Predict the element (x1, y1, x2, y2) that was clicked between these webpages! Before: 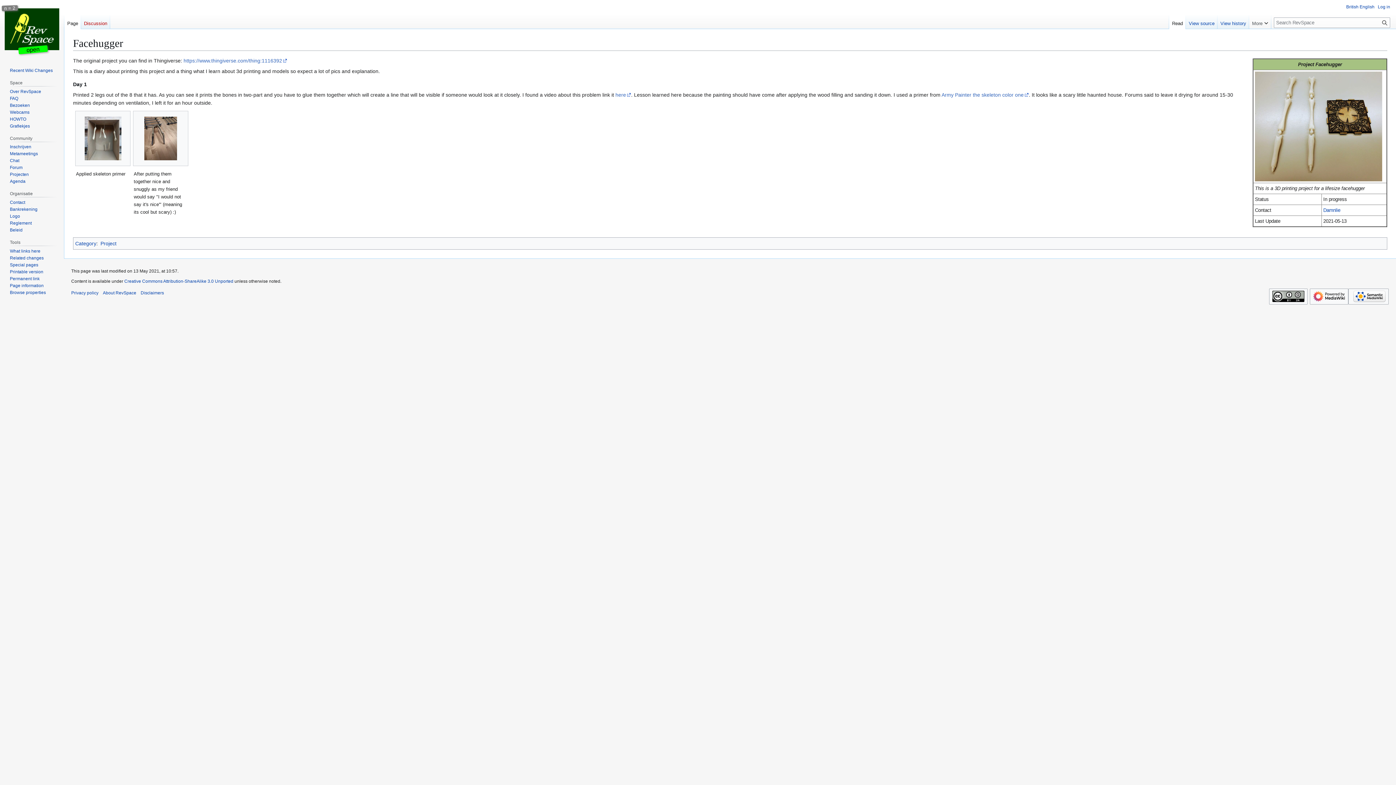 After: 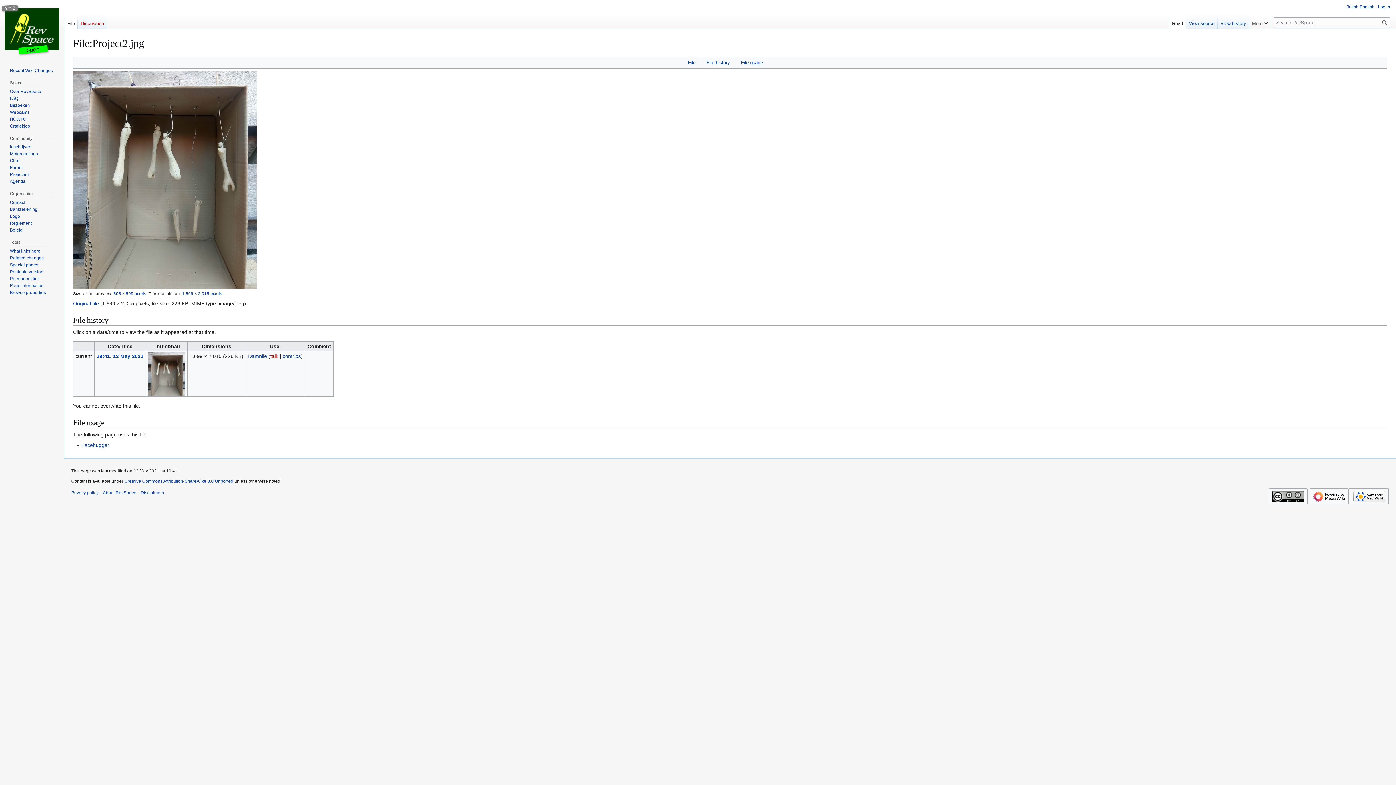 Action: bbox: (84, 116, 121, 160)